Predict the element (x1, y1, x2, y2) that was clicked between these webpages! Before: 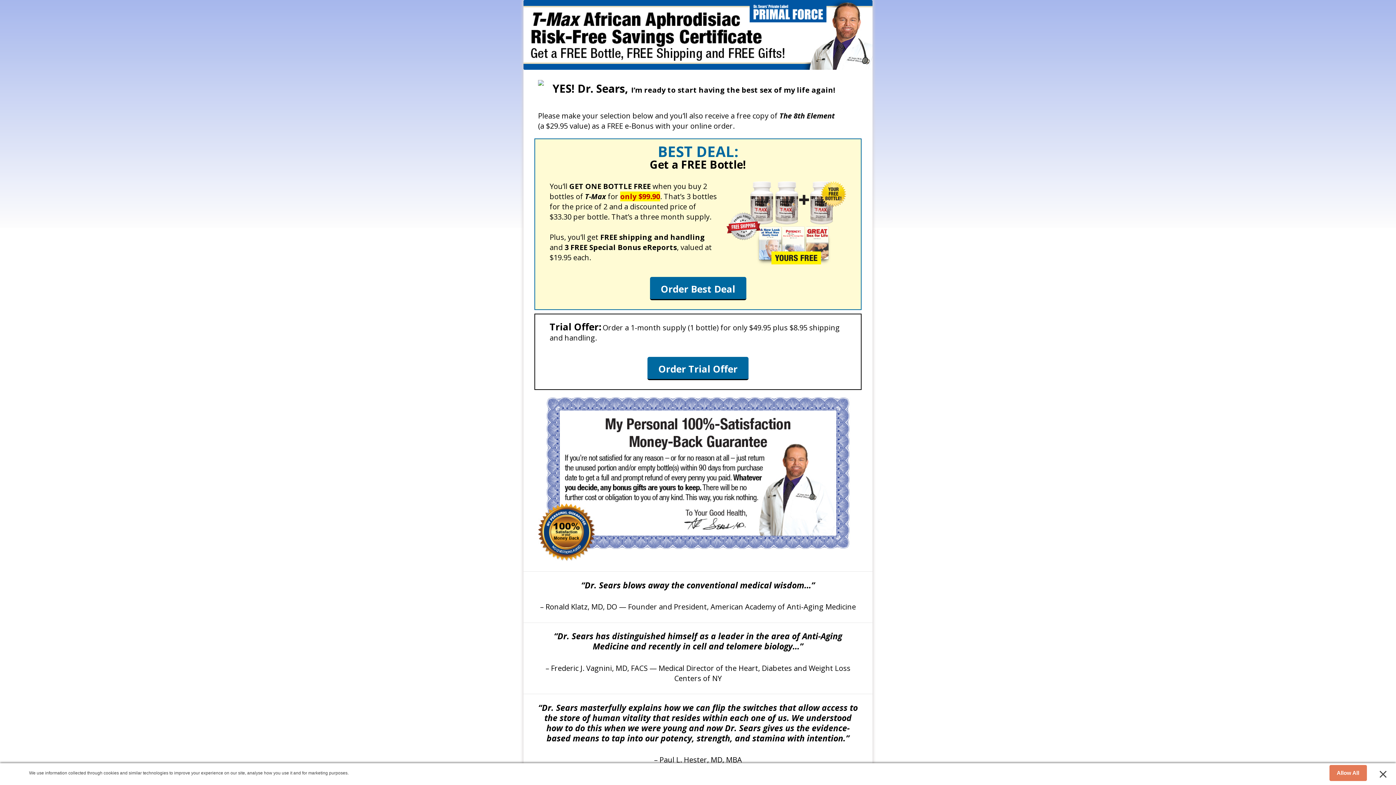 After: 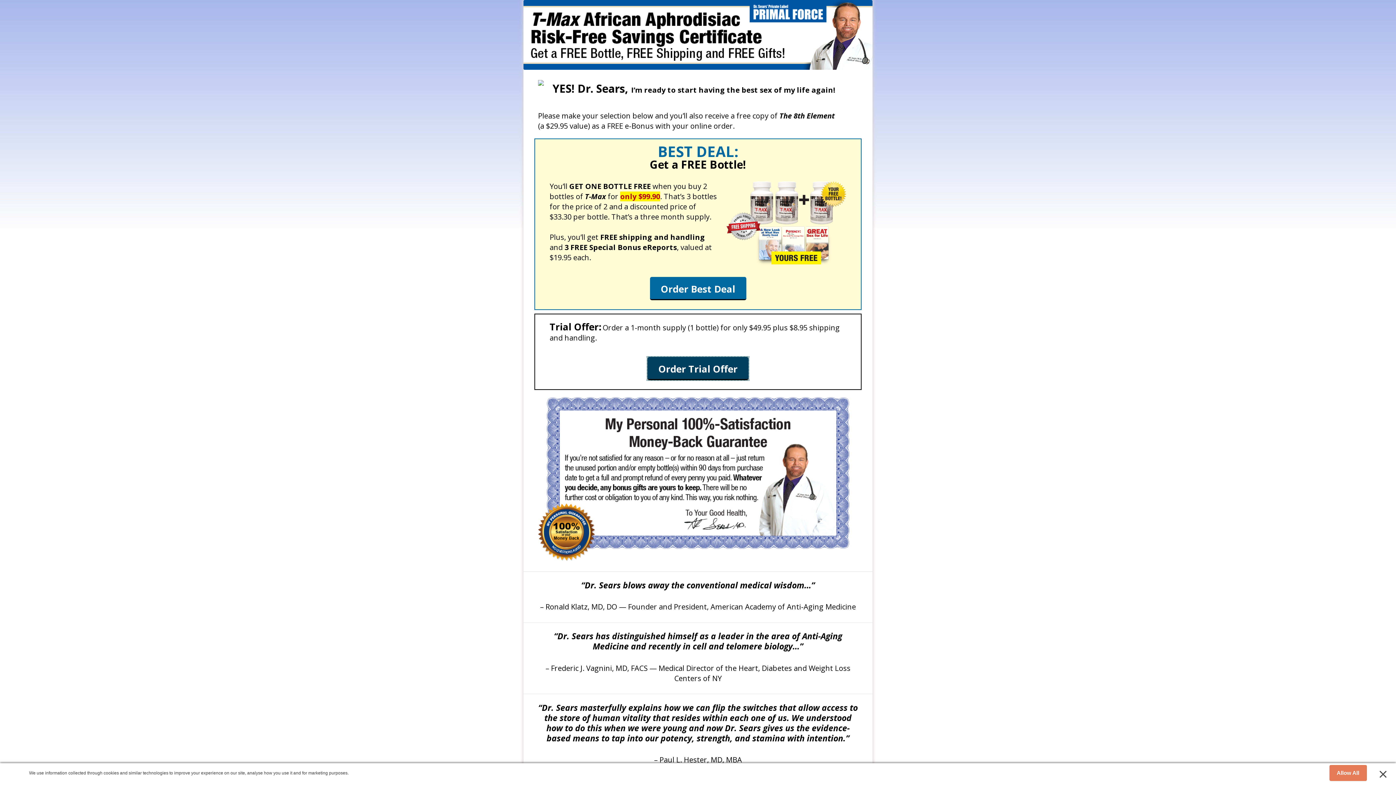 Action: label: Order Trial Offer bbox: (647, 357, 748, 380)